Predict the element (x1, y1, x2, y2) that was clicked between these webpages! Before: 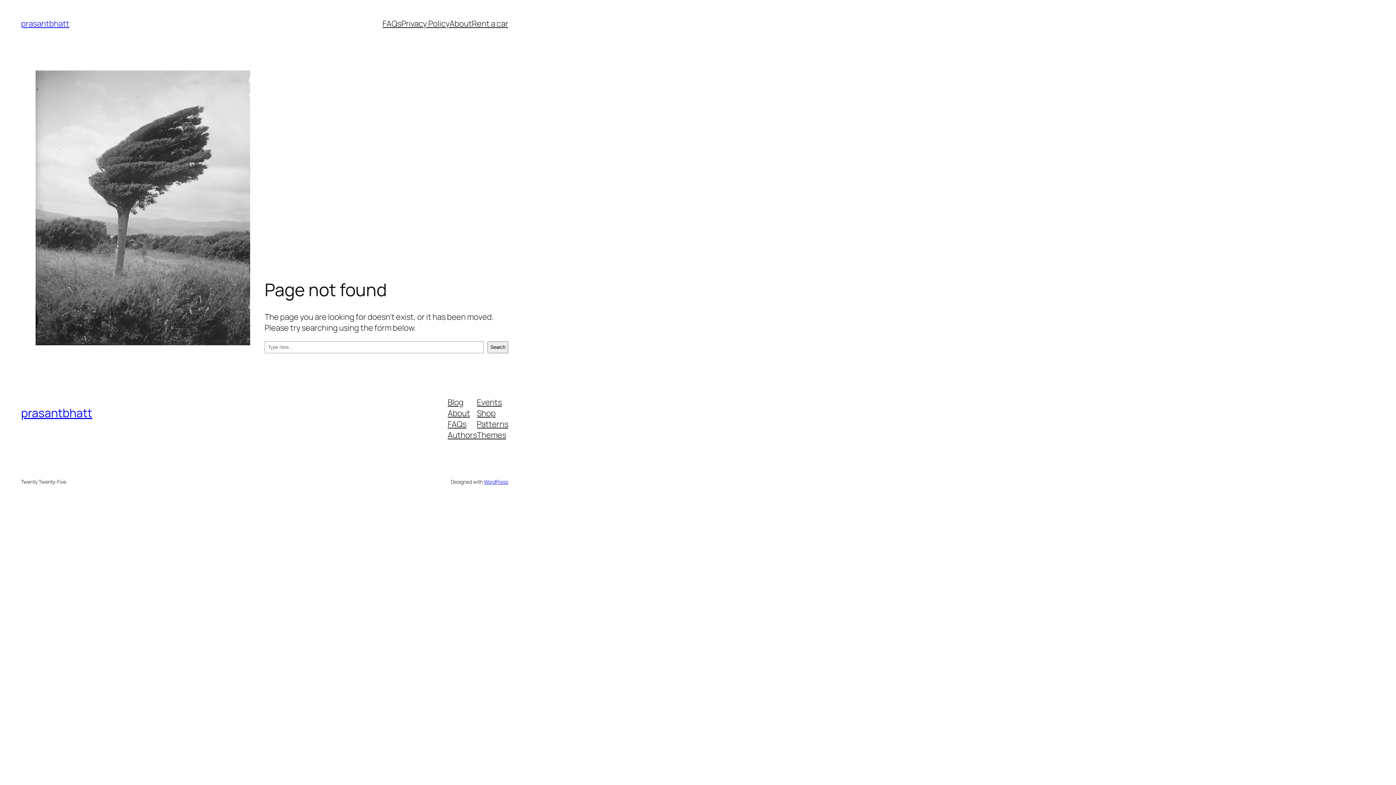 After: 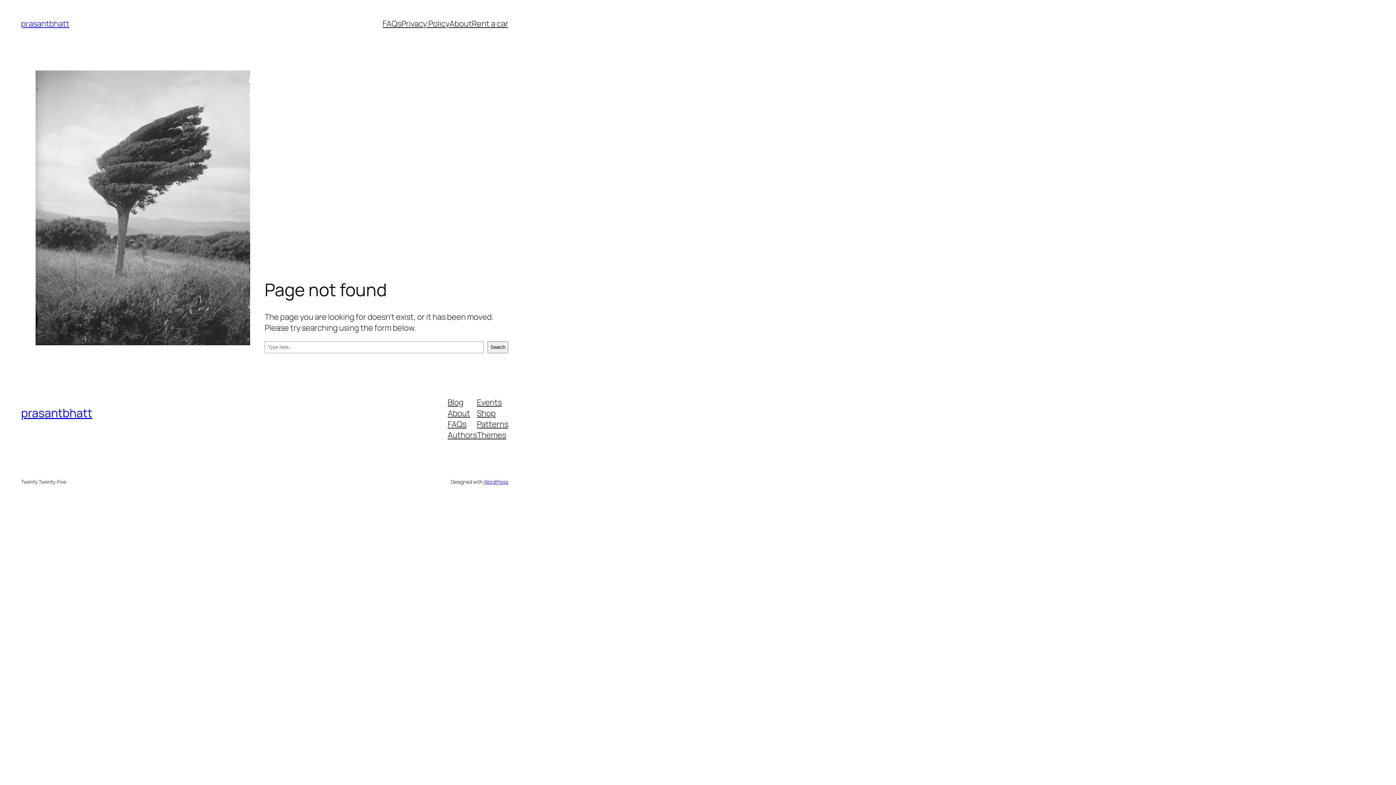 Action: bbox: (477, 429, 506, 440) label: Themes